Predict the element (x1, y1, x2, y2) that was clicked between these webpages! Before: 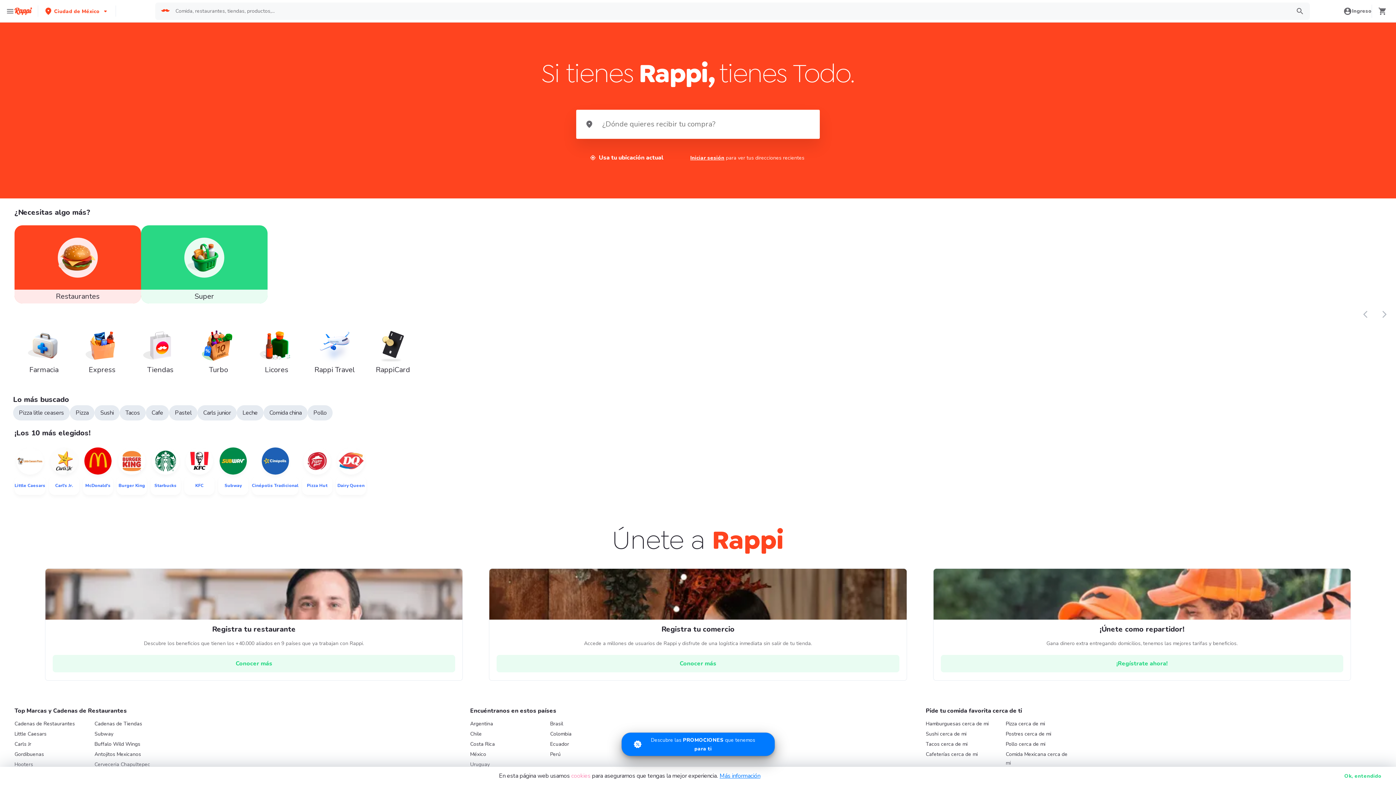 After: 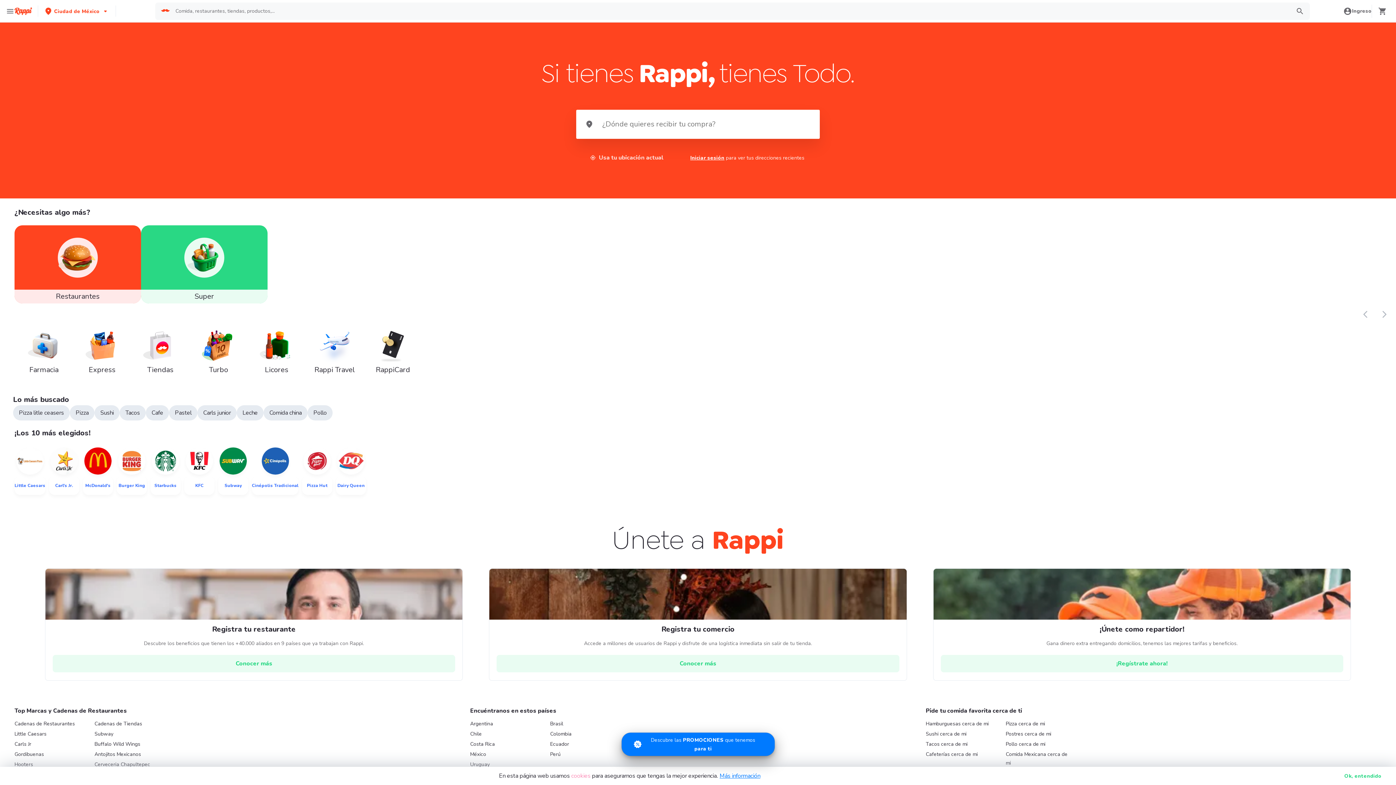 Action: bbox: (591, 153, 663, 162) label: Usa tu ubicación actual